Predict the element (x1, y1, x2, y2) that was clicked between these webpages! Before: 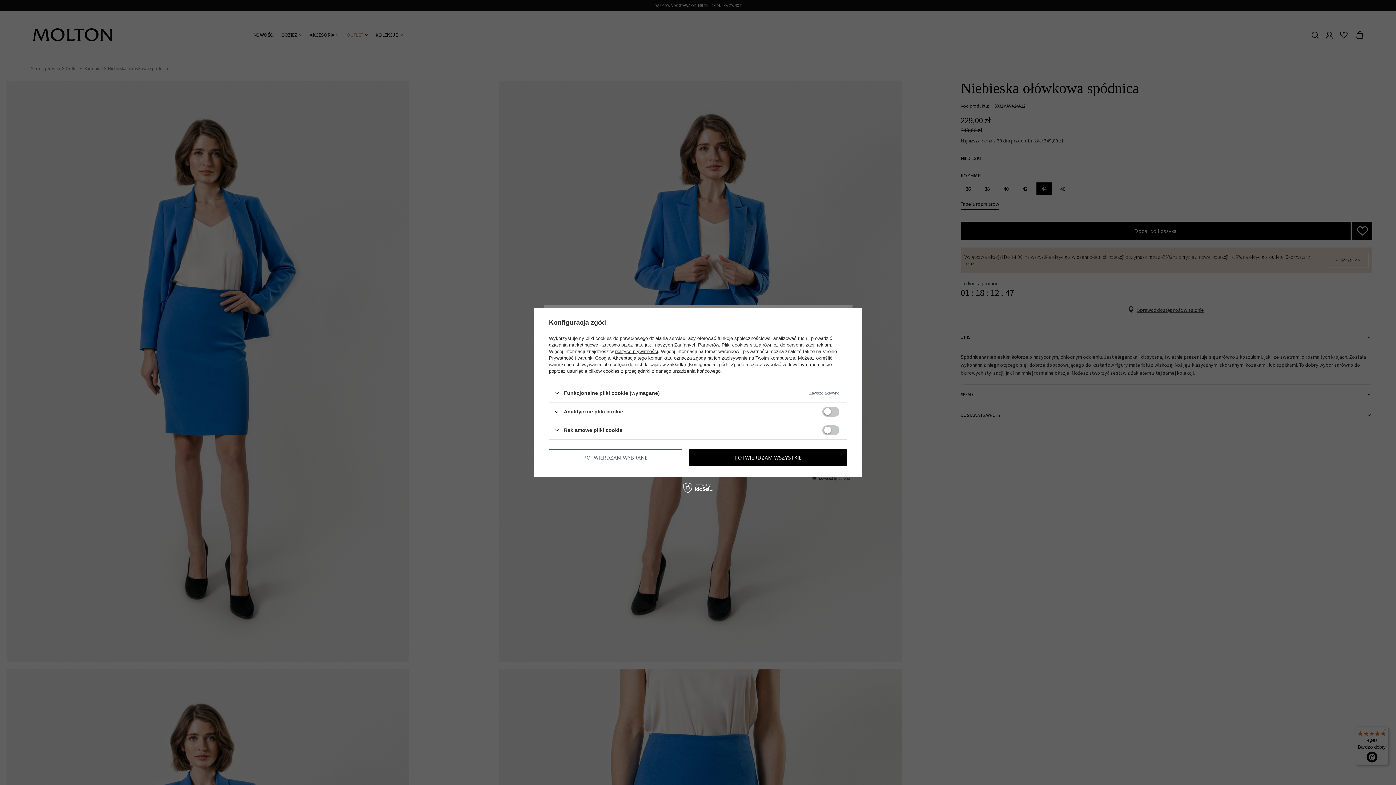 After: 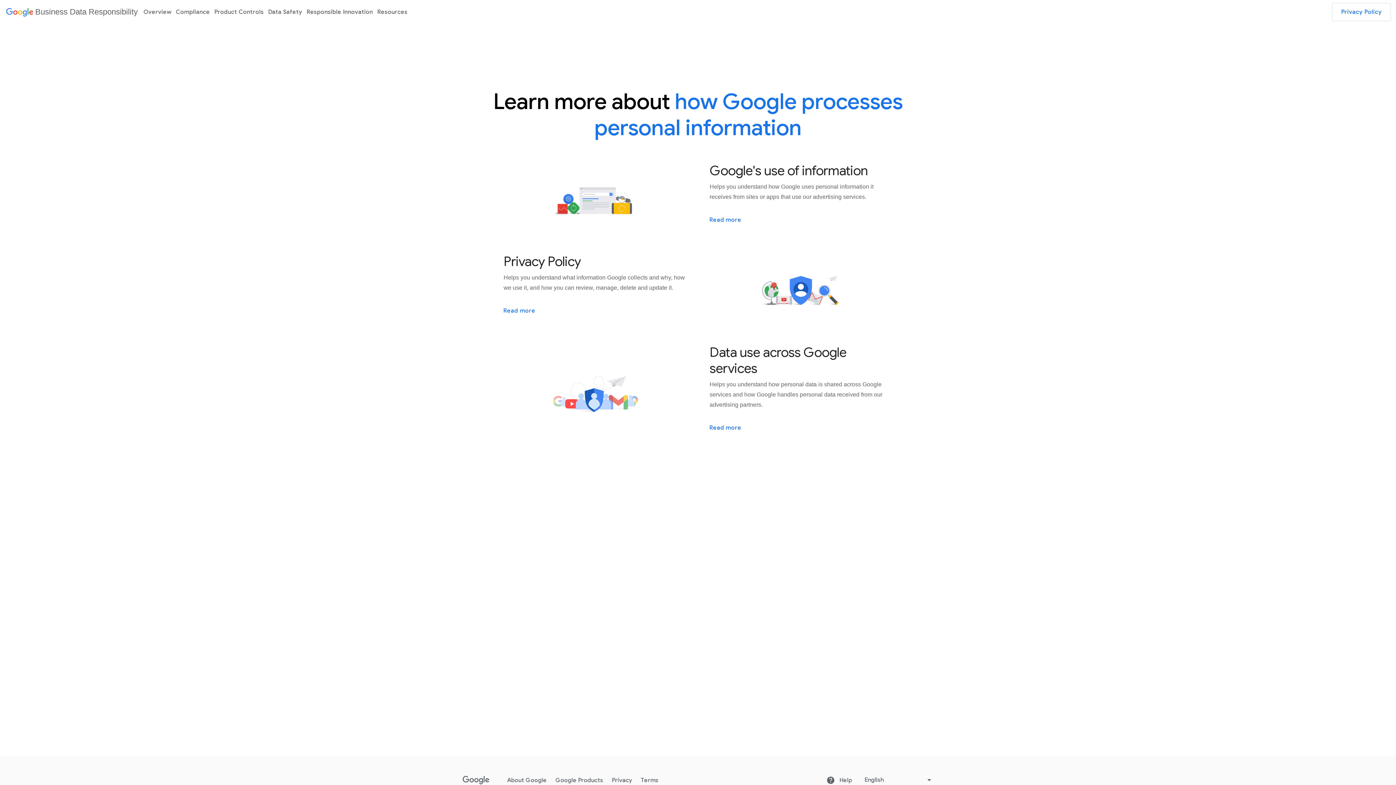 Action: label: Prywatność i warunki Google bbox: (549, 355, 610, 360)